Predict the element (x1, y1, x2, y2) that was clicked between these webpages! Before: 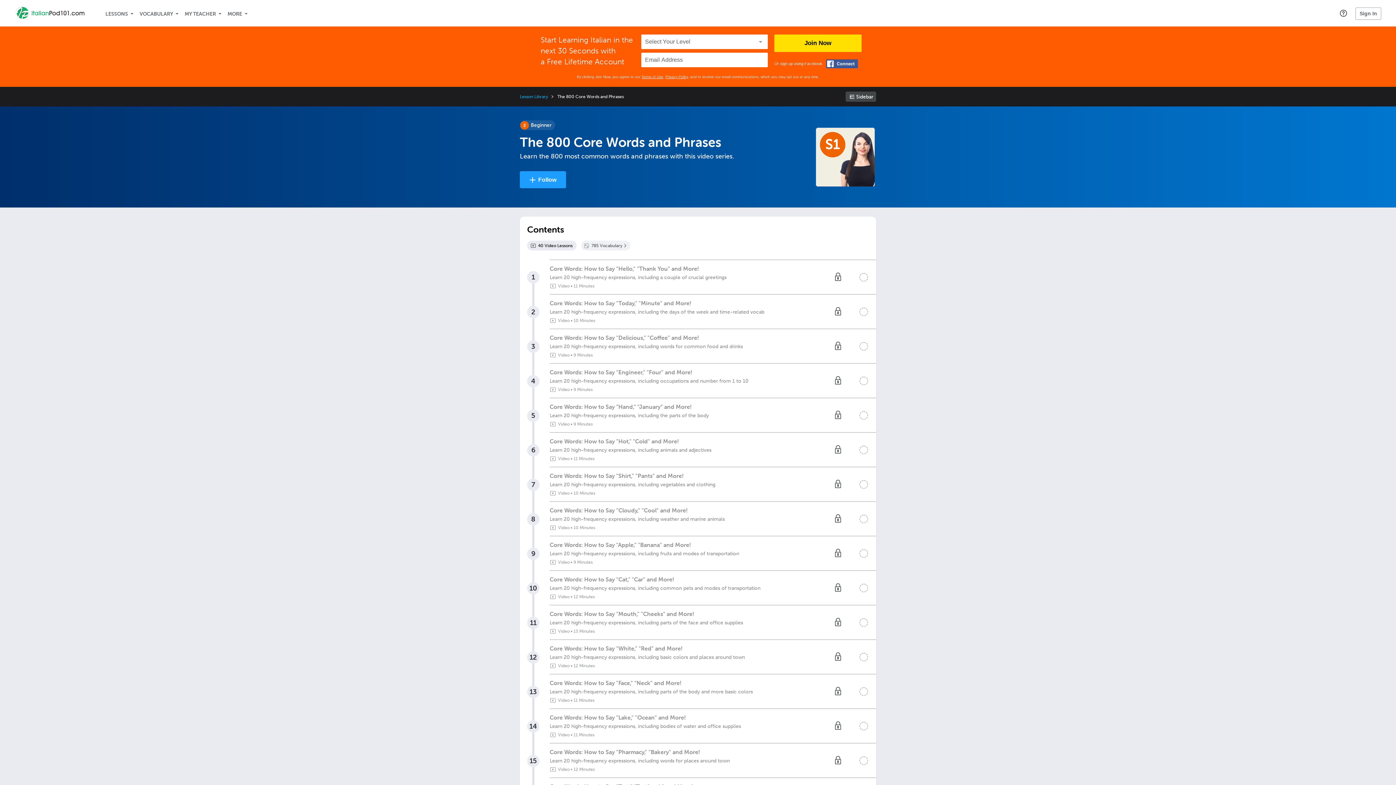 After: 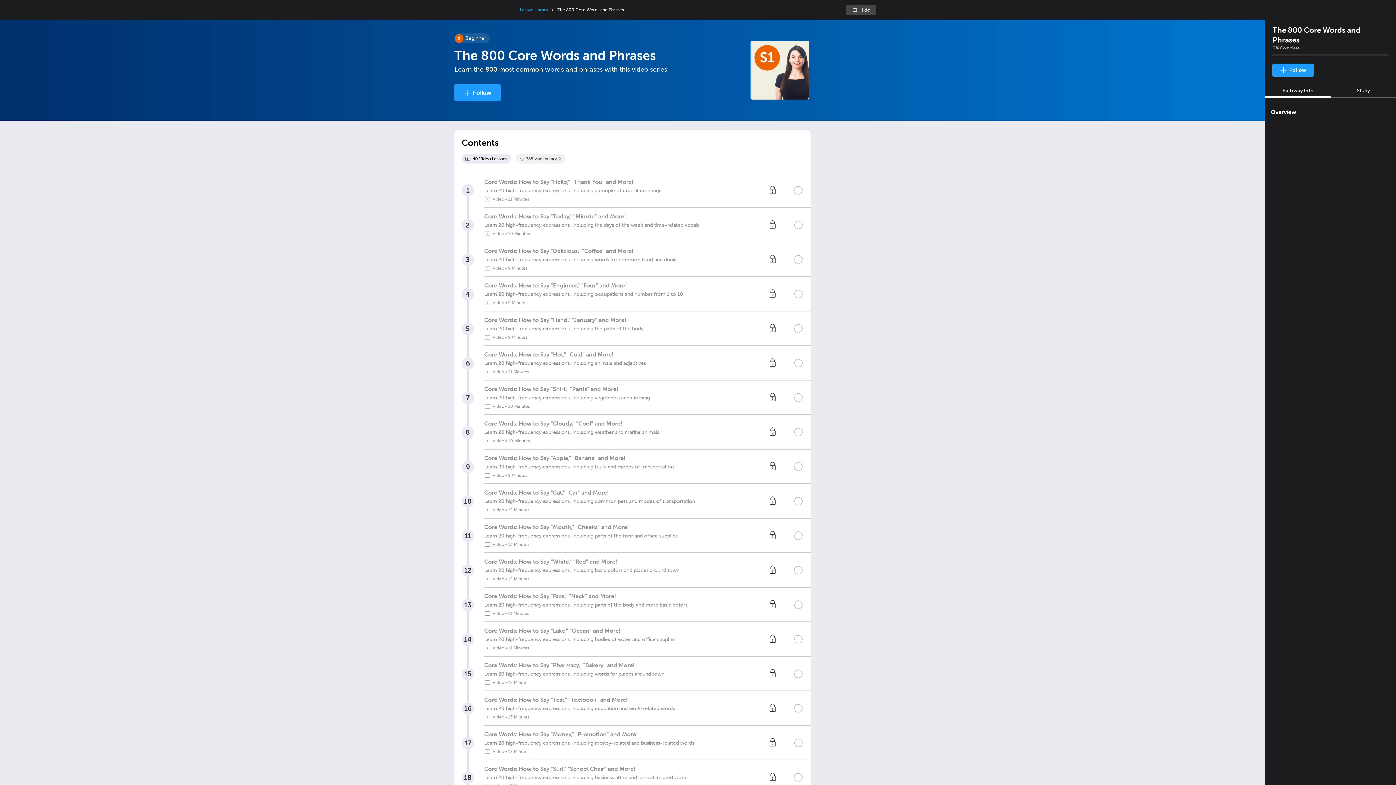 Action: bbox: (845, 91, 876, 101) label: Show sidebar